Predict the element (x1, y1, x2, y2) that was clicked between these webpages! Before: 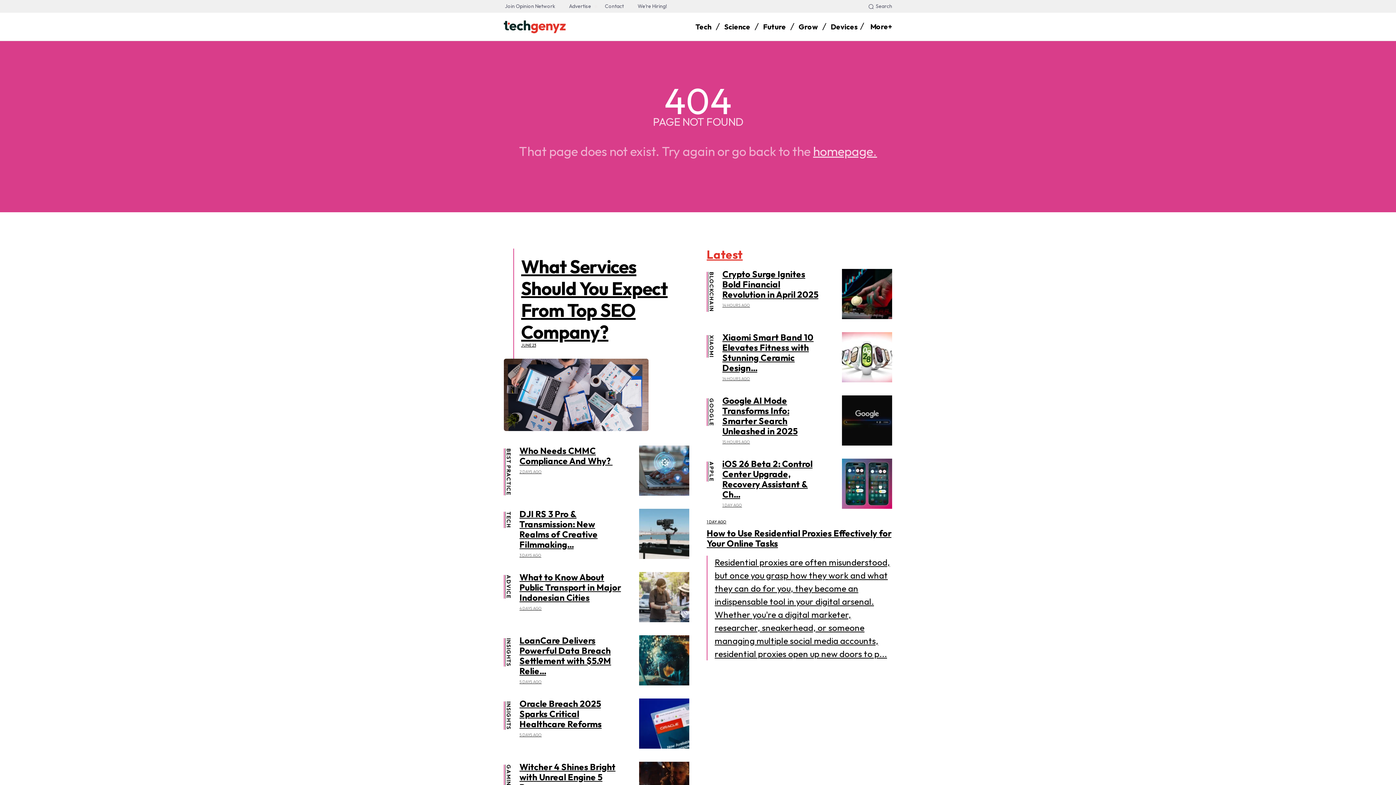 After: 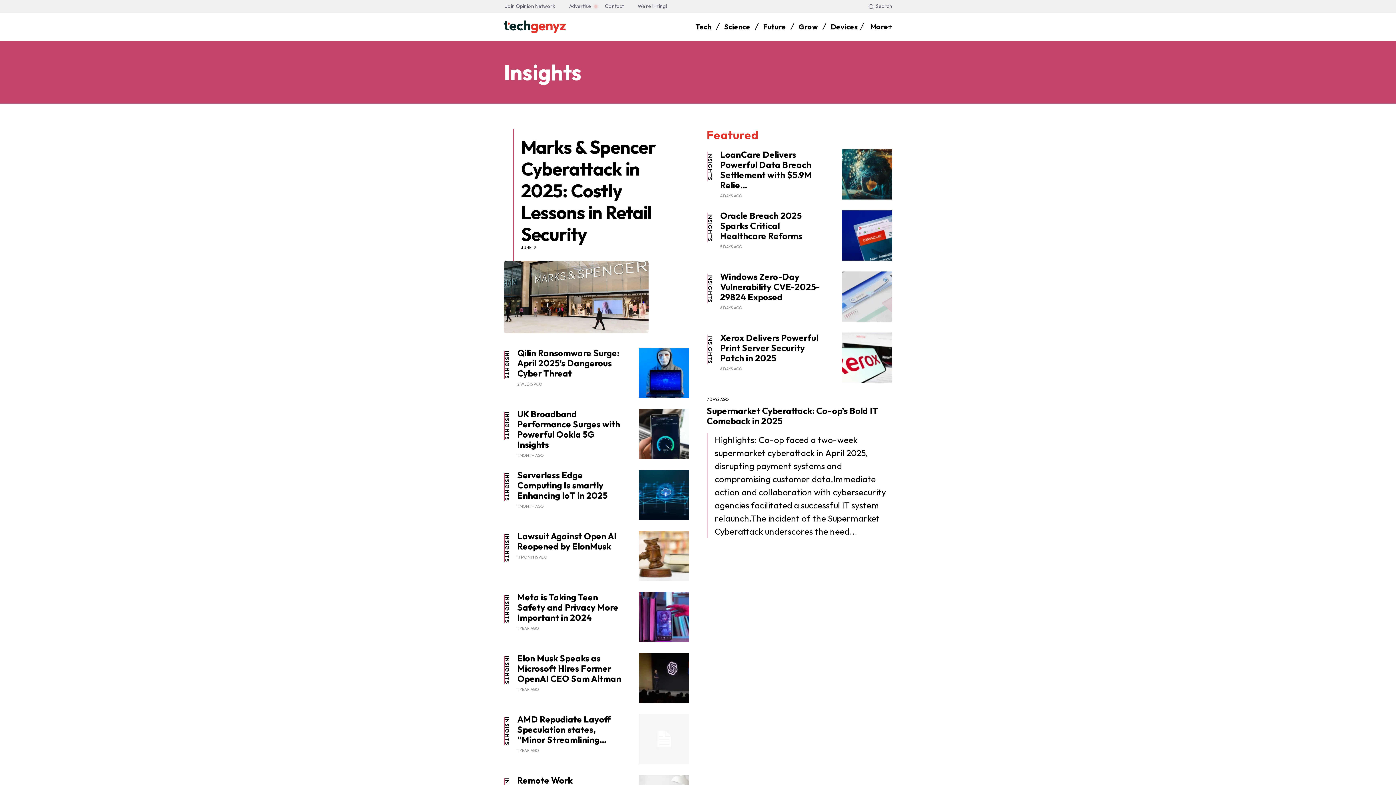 Action: label: INSIGHTS bbox: (505, 638, 512, 666)